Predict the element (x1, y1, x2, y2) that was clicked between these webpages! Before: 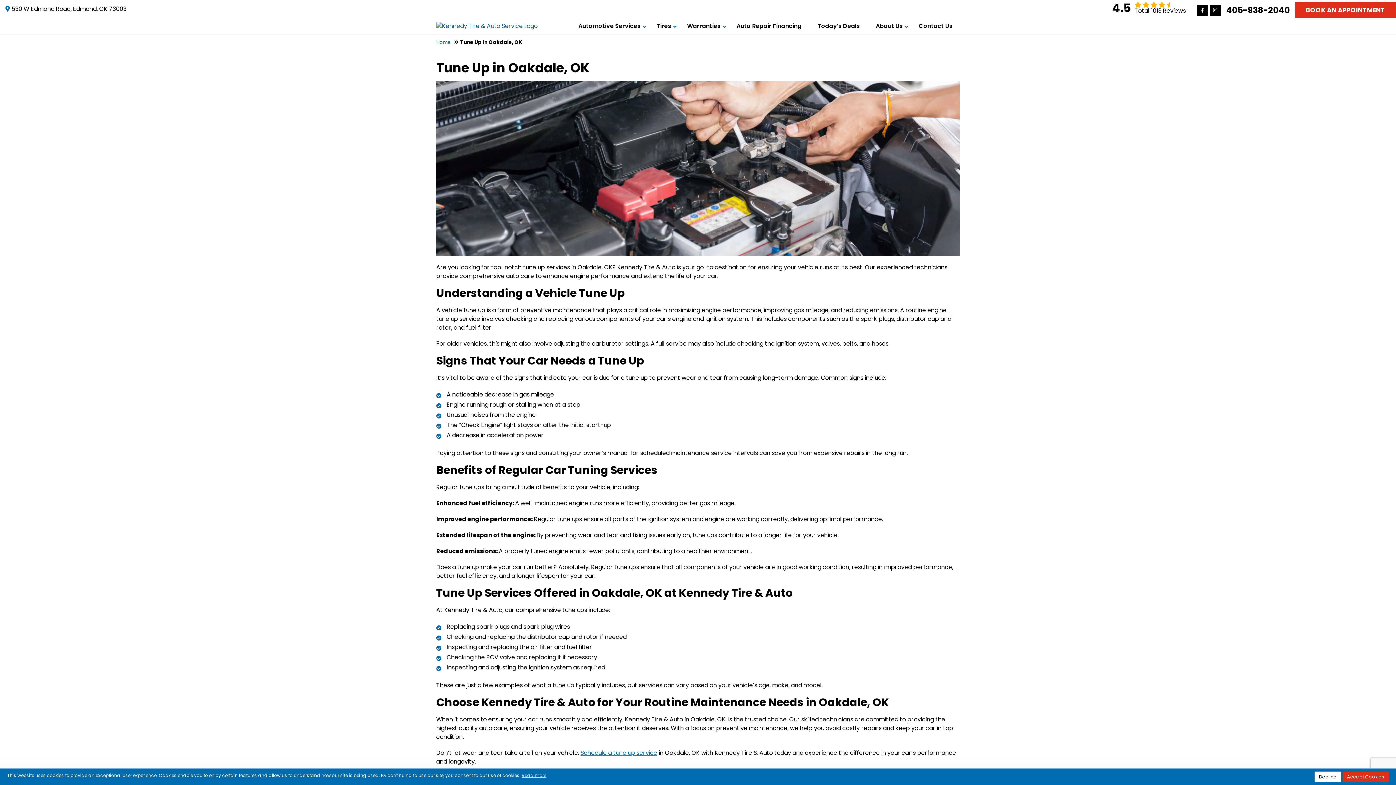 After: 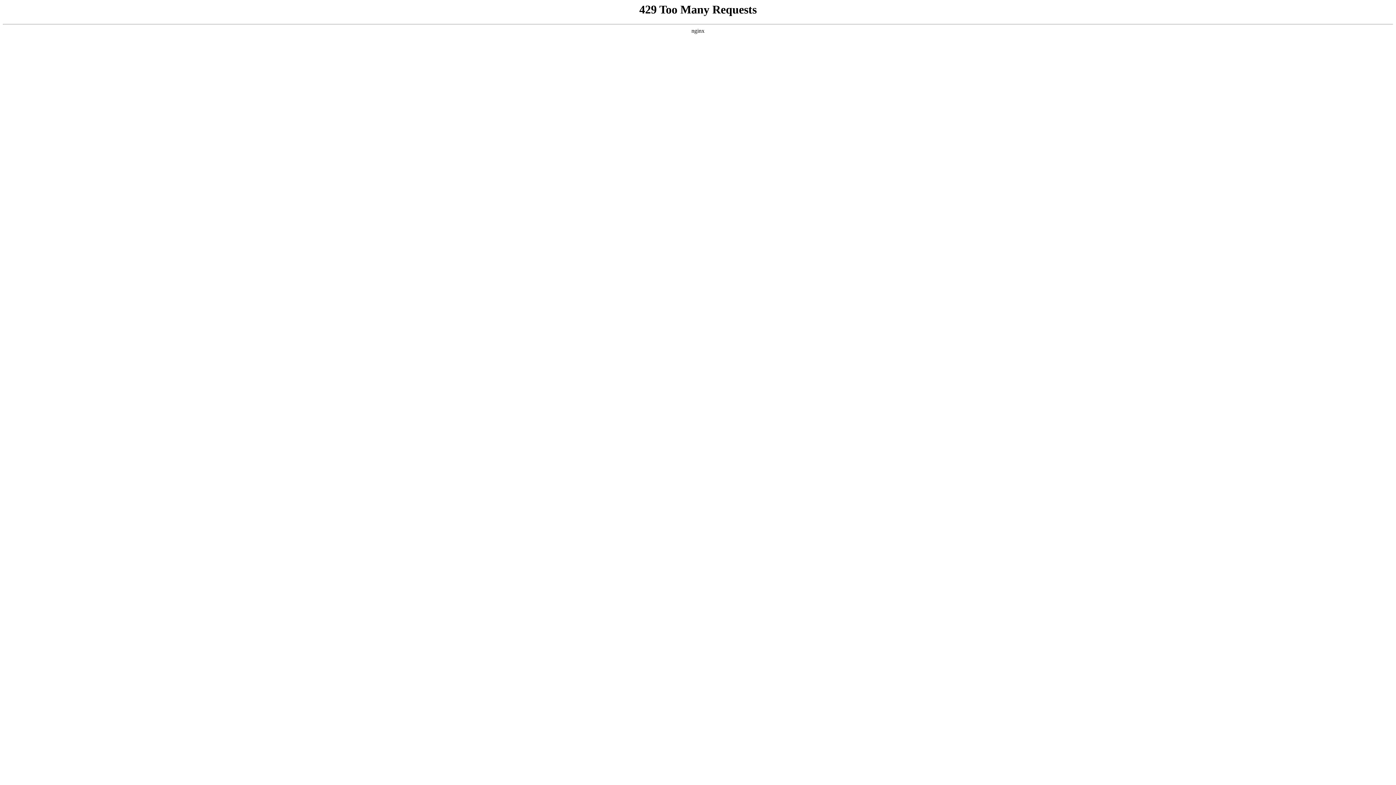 Action: bbox: (911, 21, 960, 30) label: Contact Us